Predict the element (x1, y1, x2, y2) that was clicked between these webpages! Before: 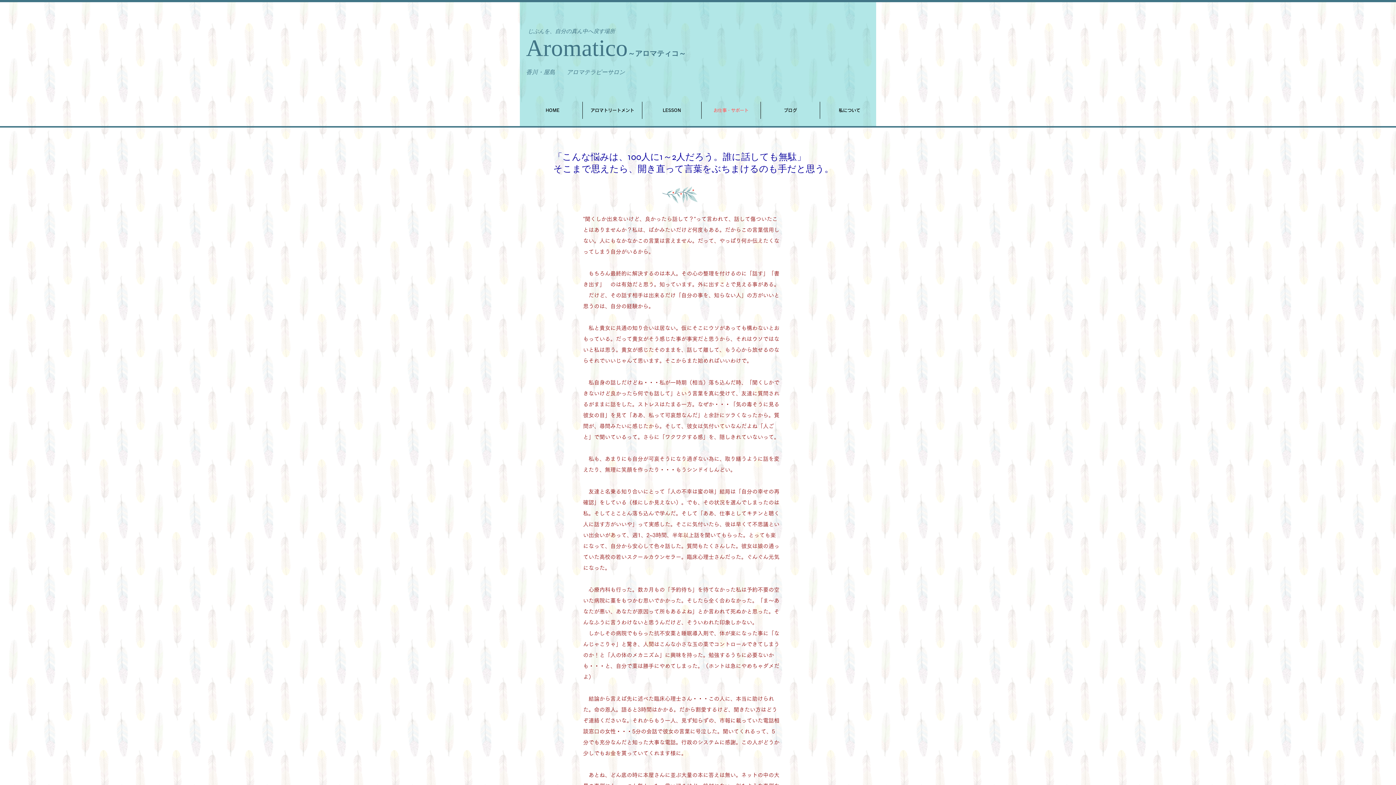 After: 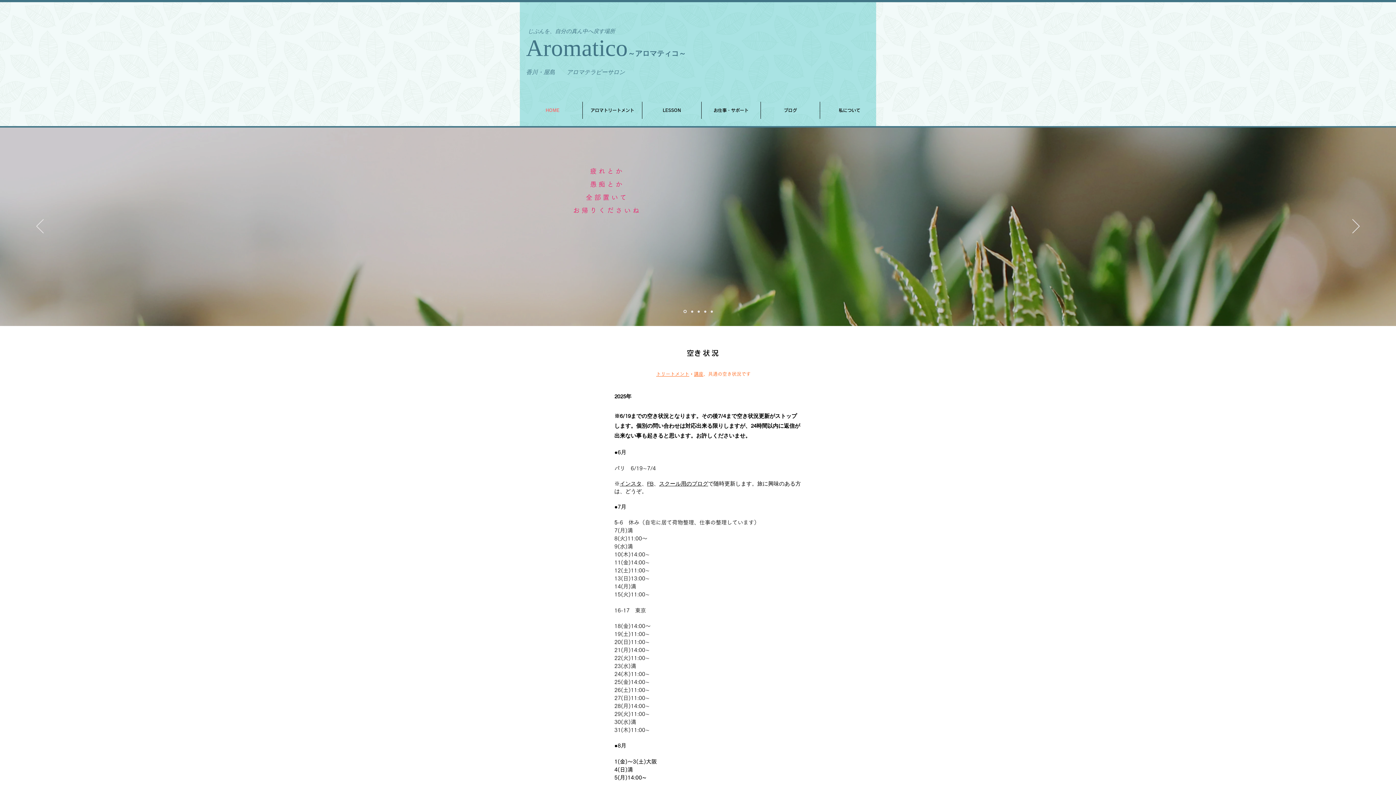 Action: label: HOME bbox: (522, 101, 582, 118)